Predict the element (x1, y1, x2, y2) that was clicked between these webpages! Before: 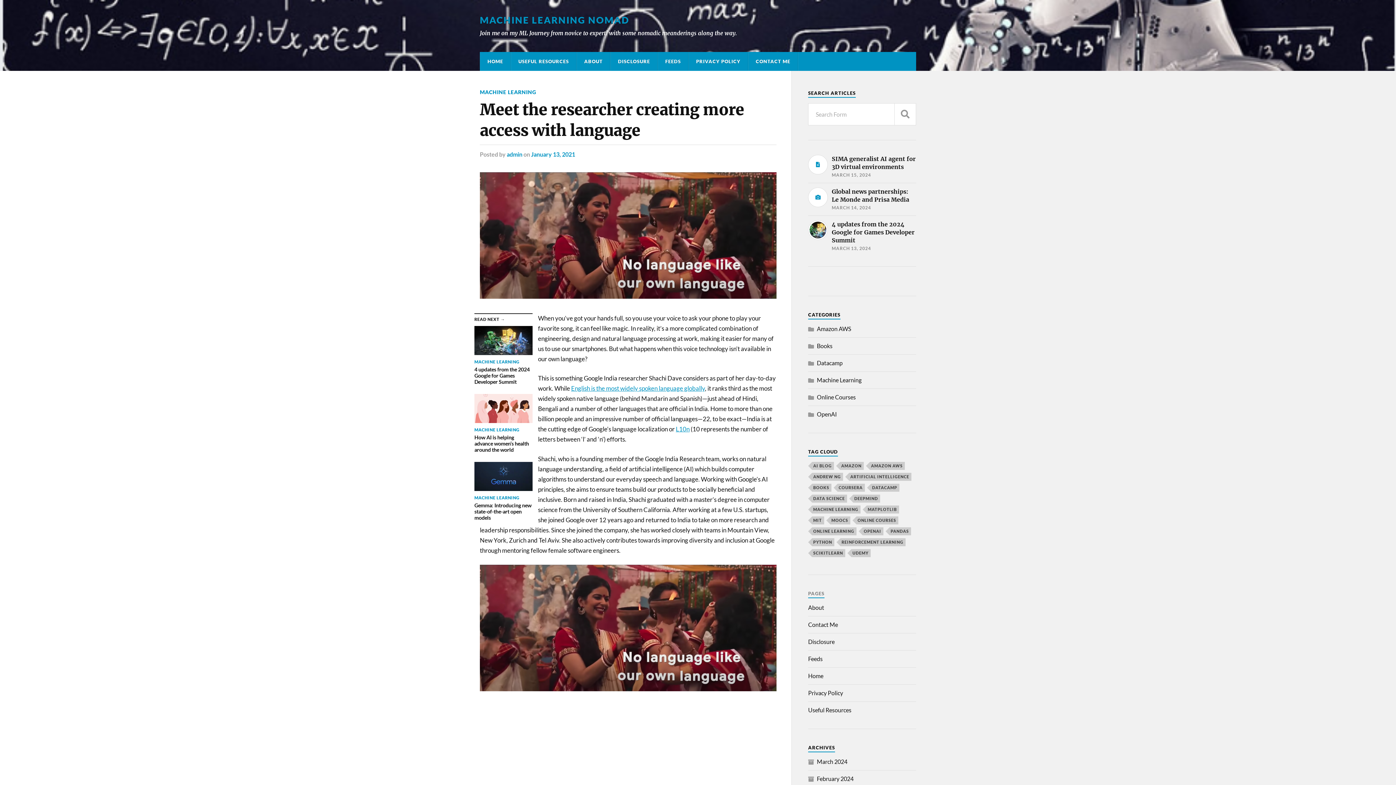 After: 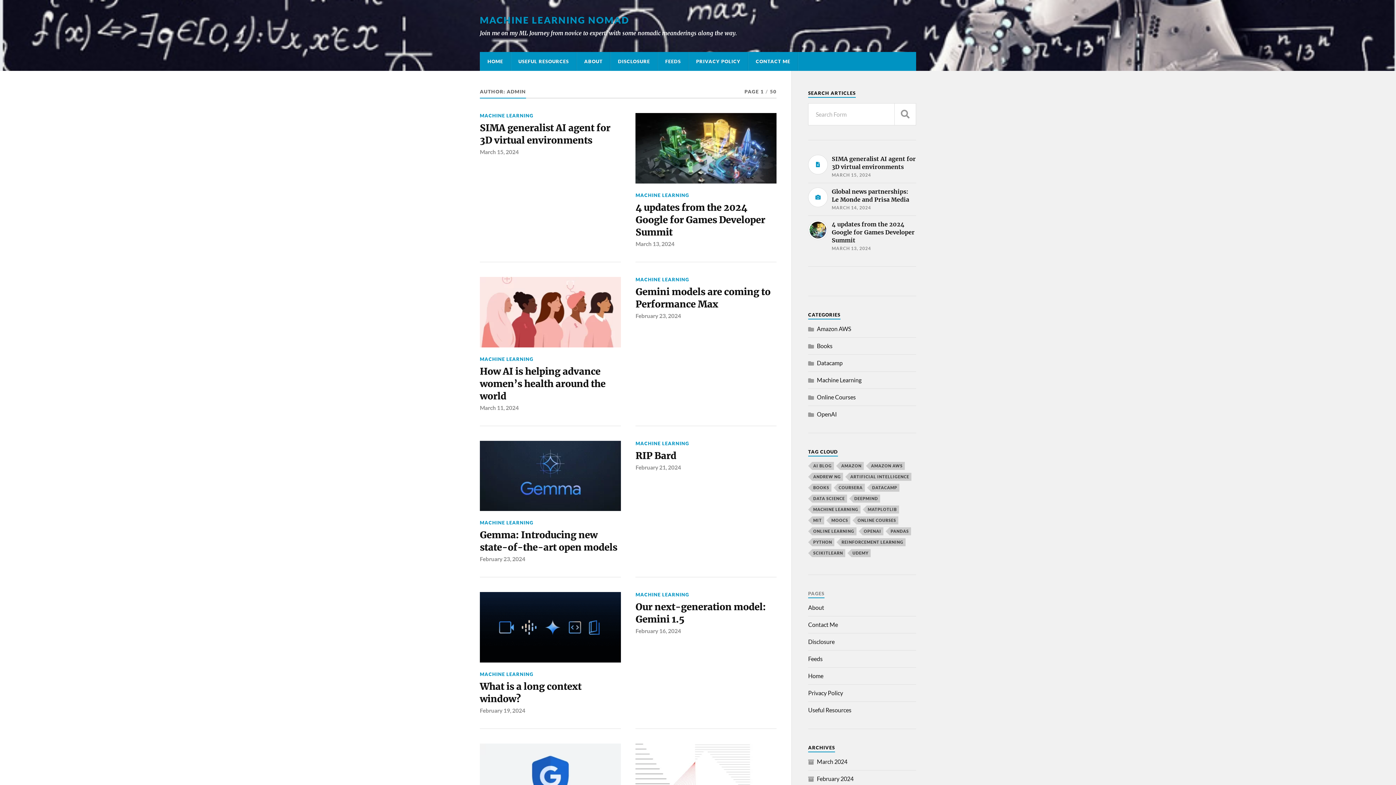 Action: bbox: (506, 150, 522, 157) label: admin